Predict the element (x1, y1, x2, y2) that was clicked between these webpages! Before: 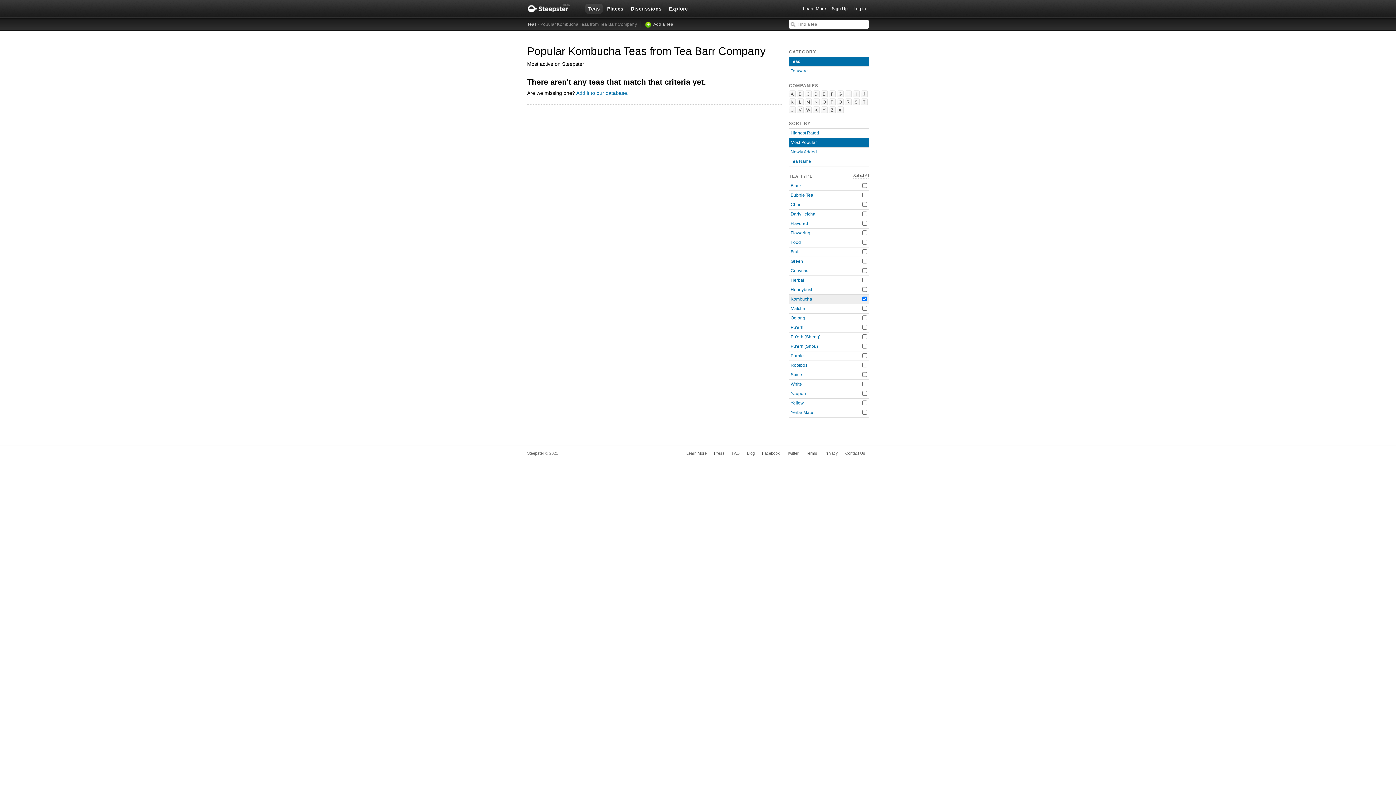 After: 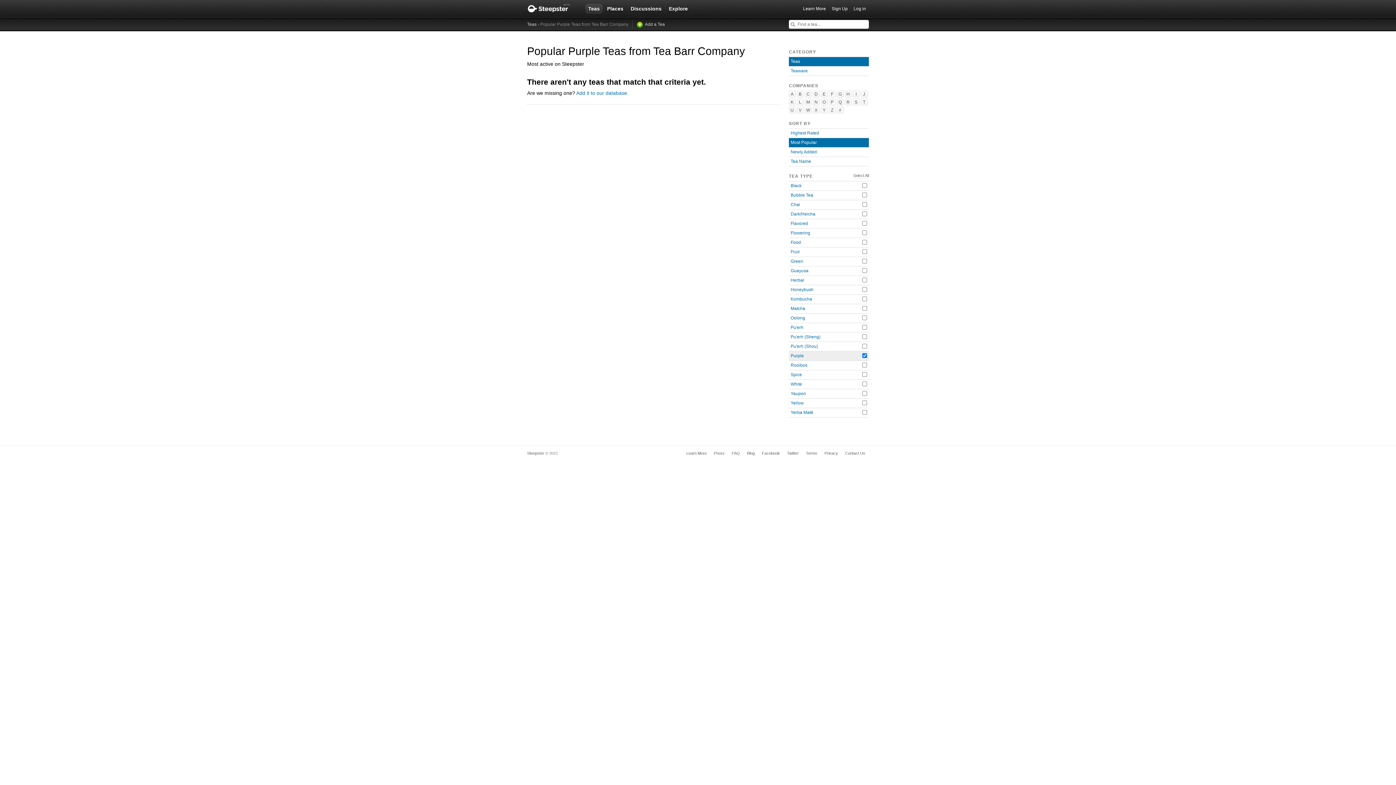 Action: label: Purple bbox: (790, 353, 804, 358)